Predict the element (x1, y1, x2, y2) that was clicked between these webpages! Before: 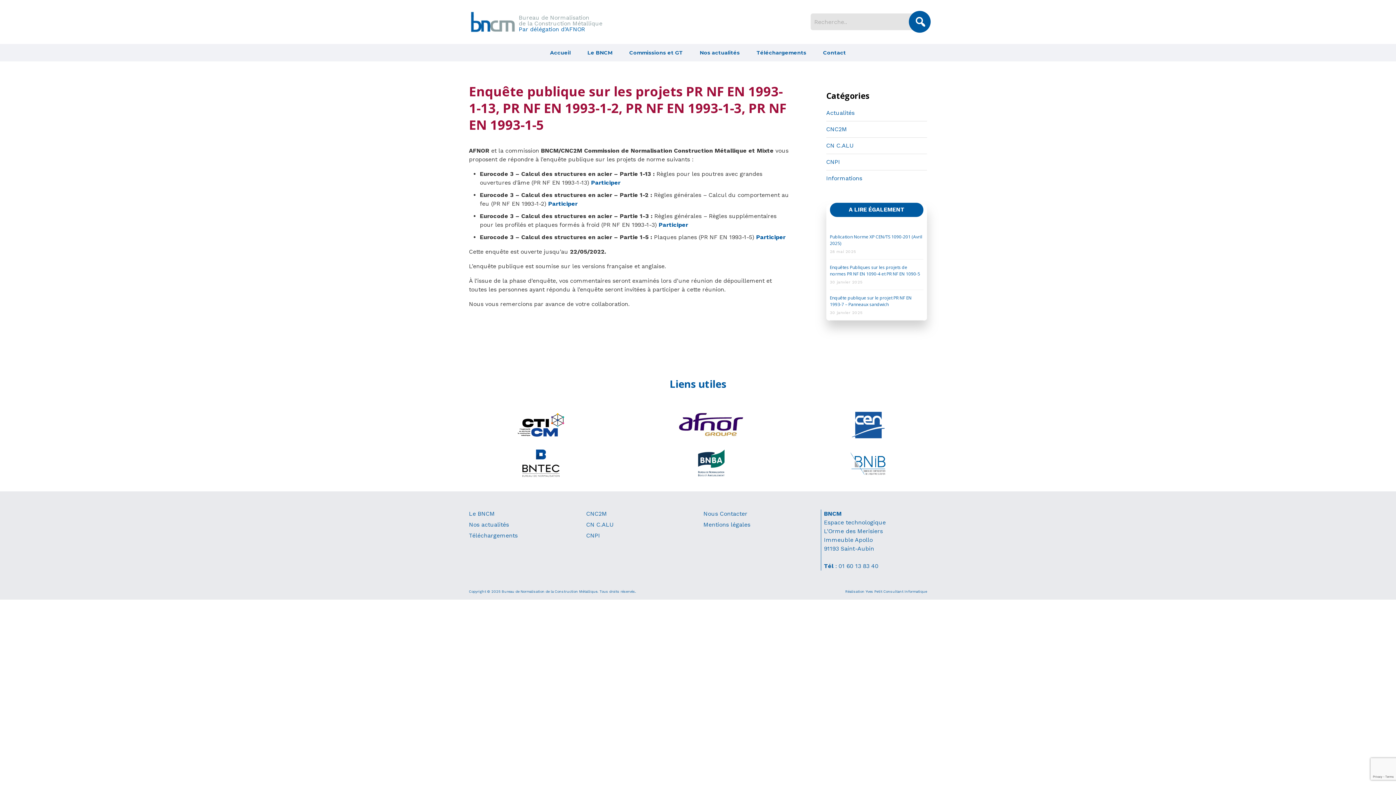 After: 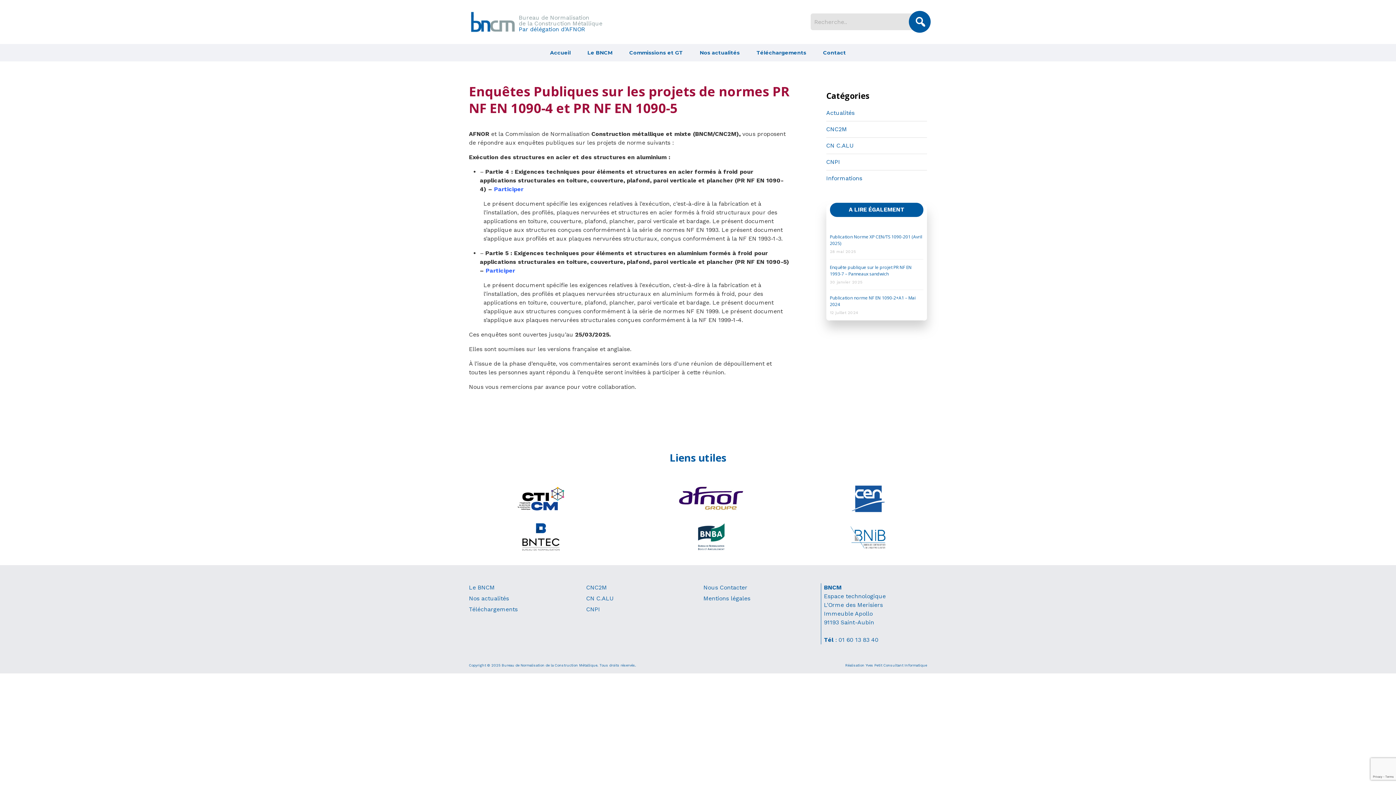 Action: label: Enquêtes Publiques sur les projets de normes PR NF EN 1090-4 et PR NF EN 1090-5 bbox: (830, 264, 920, 277)